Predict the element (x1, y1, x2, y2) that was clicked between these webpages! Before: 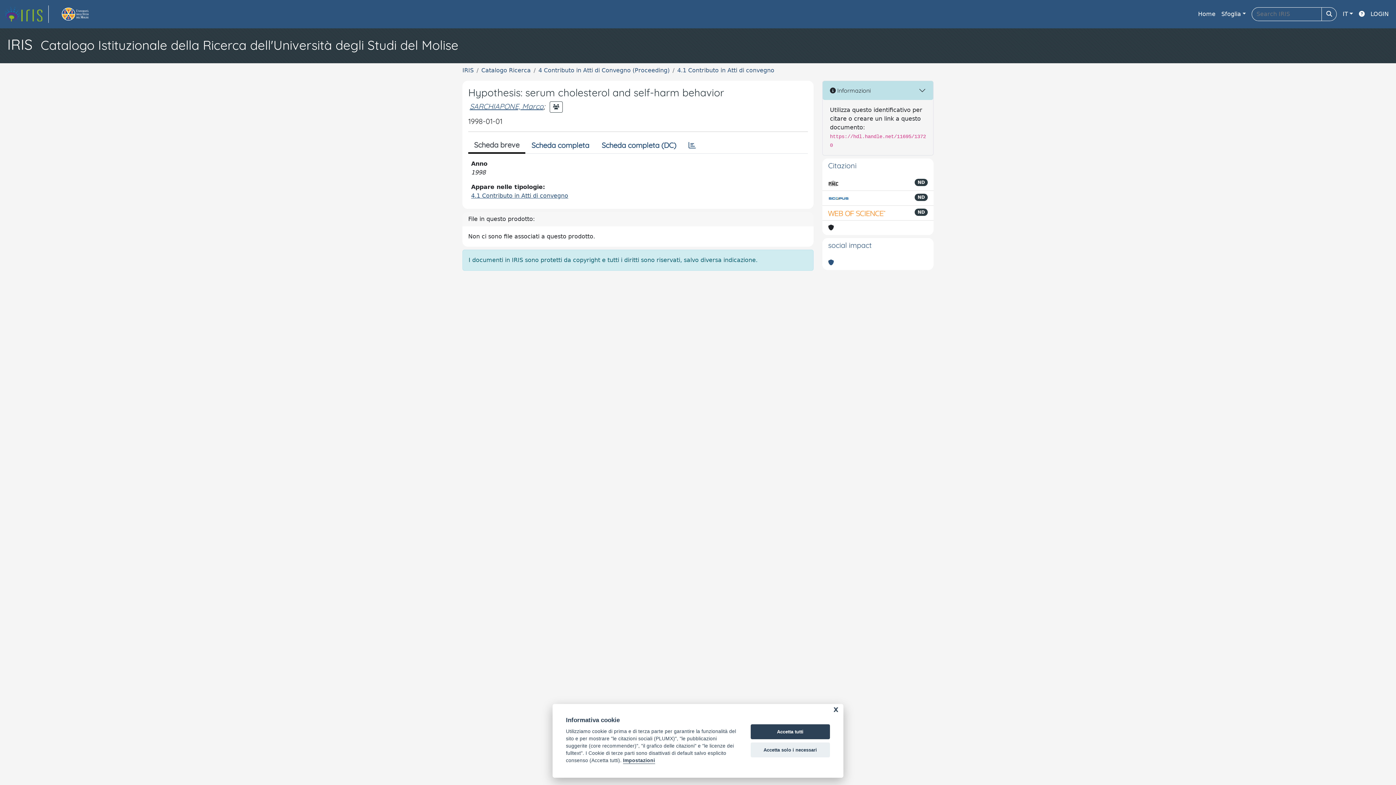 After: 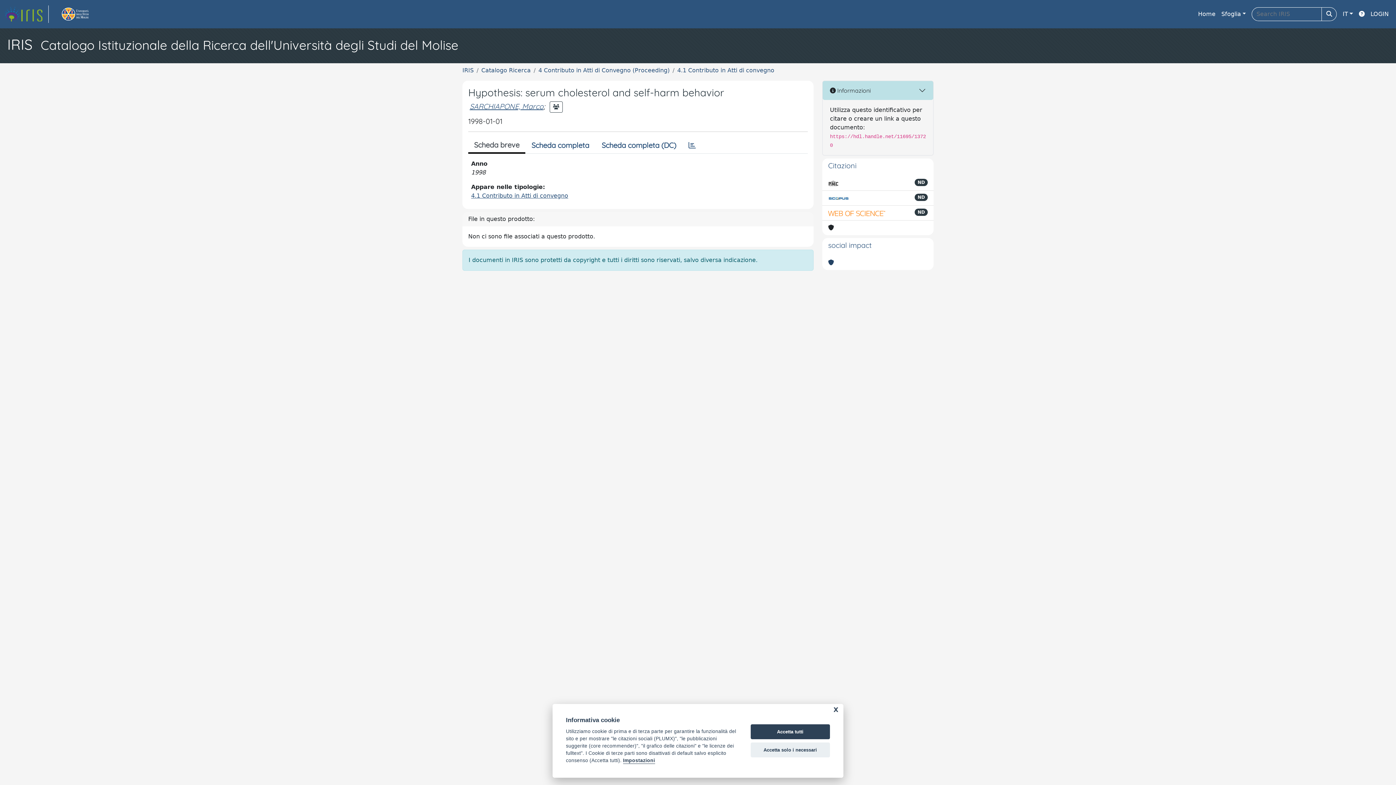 Action: bbox: (828, 258, 834, 267)